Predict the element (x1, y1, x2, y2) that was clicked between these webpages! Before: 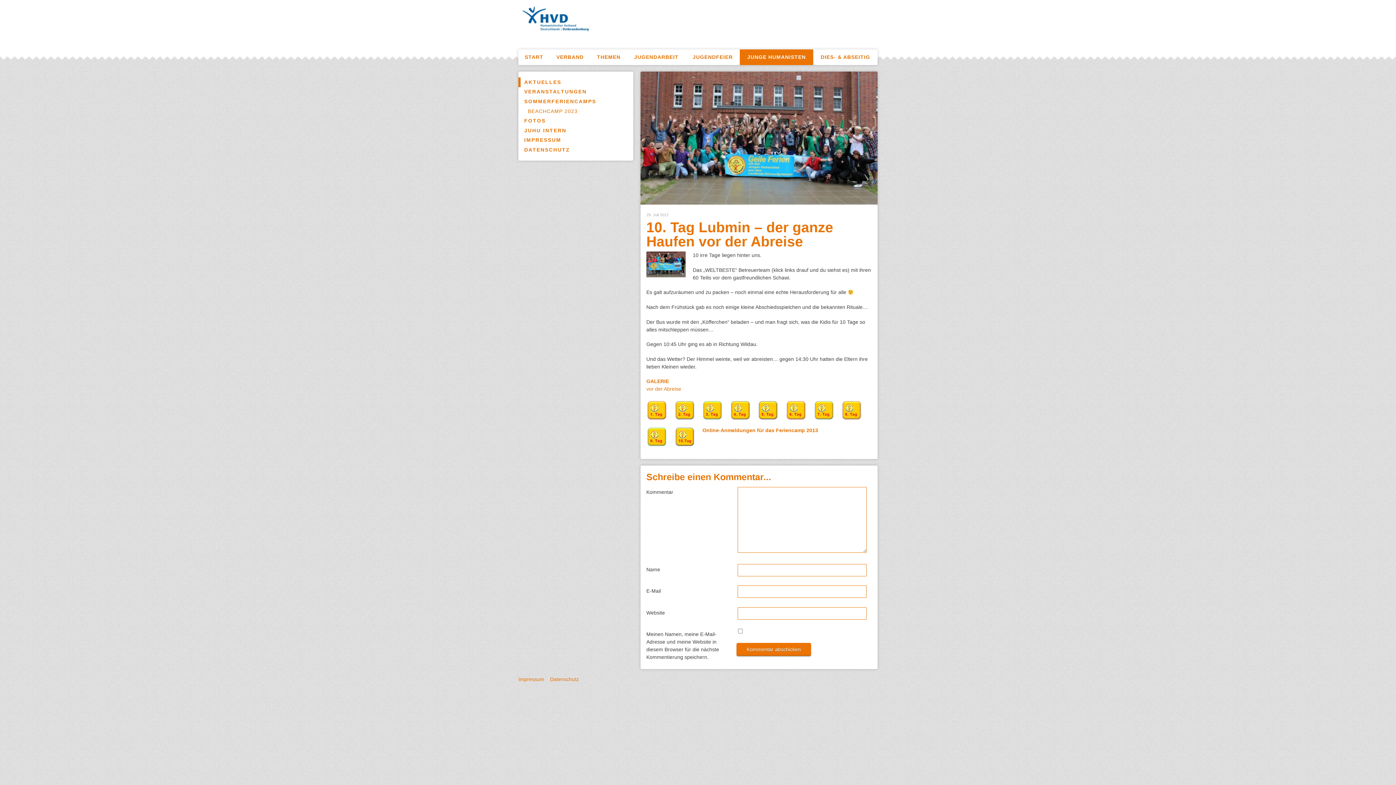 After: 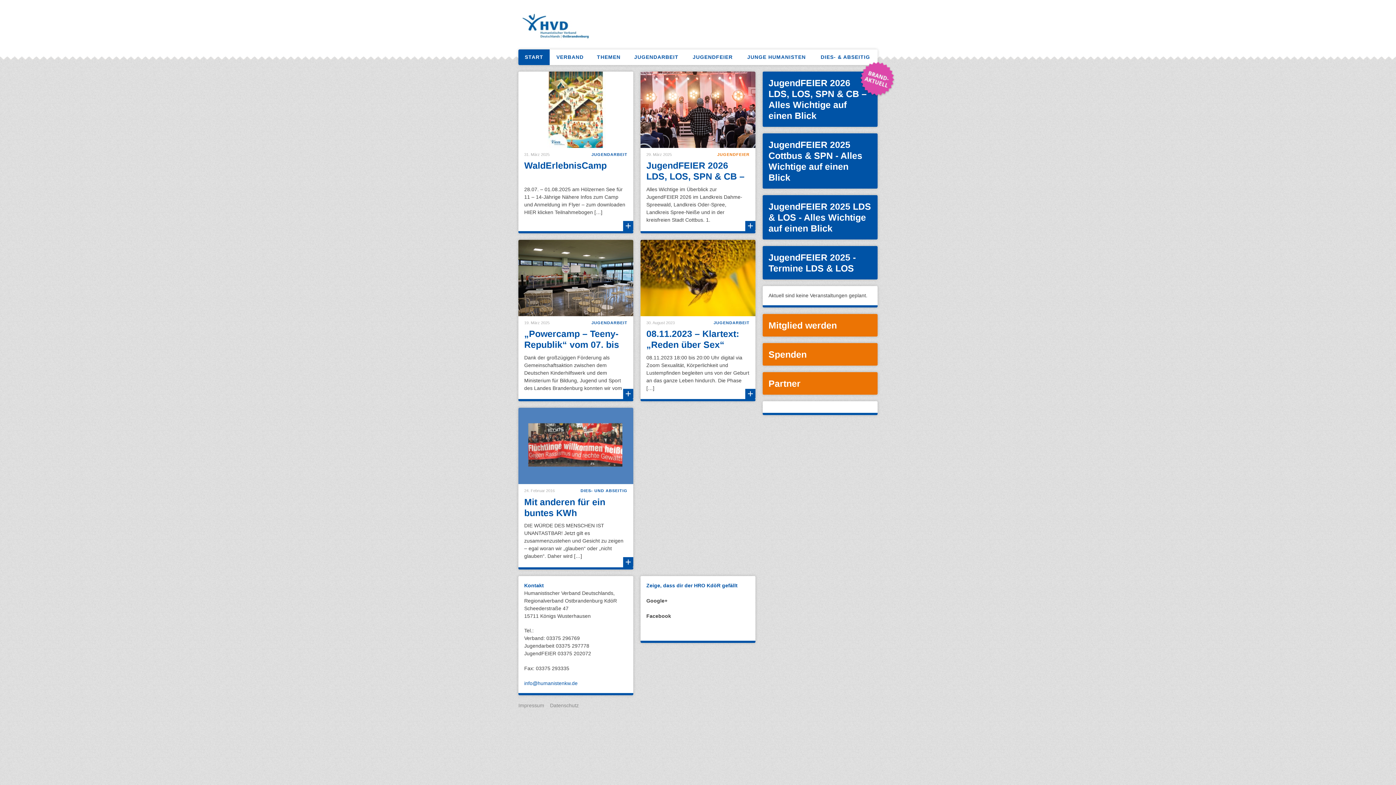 Action: bbox: (520, 4, 661, 48) label: HumanistenKW – Sozialarbeit, Freizeitangebote, Jugendfeiern, Ferienlager mehr